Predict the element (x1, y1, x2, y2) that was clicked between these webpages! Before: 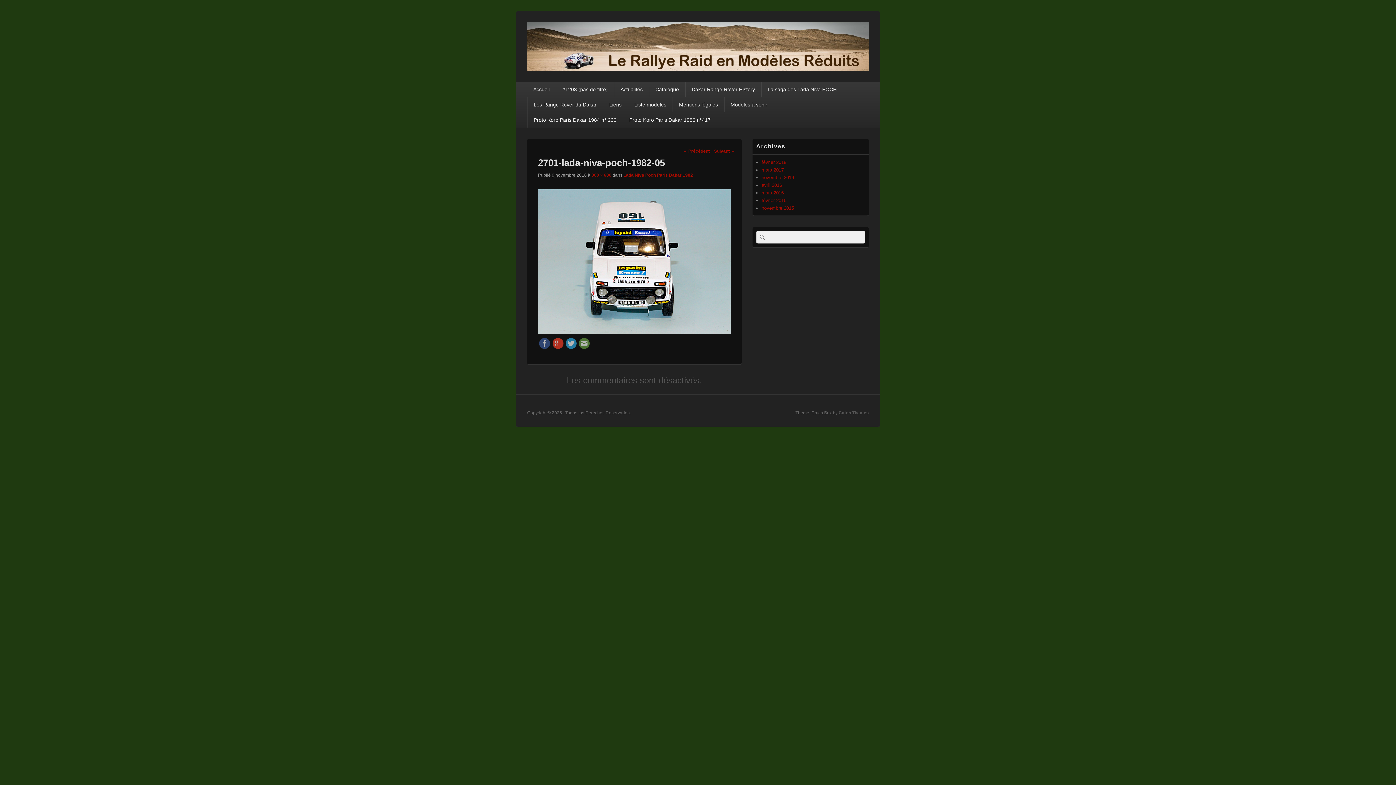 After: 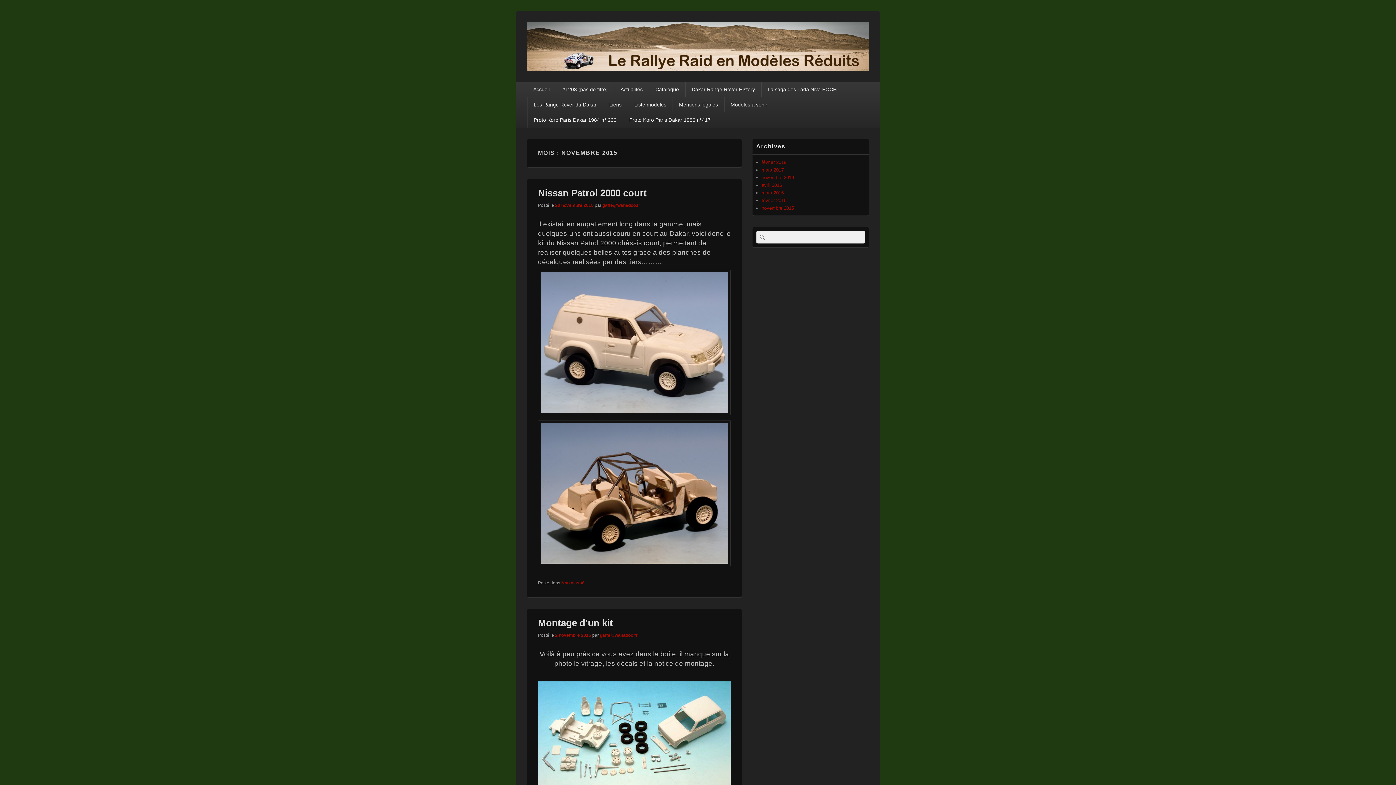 Action: bbox: (761, 205, 794, 210) label: novembre 2015